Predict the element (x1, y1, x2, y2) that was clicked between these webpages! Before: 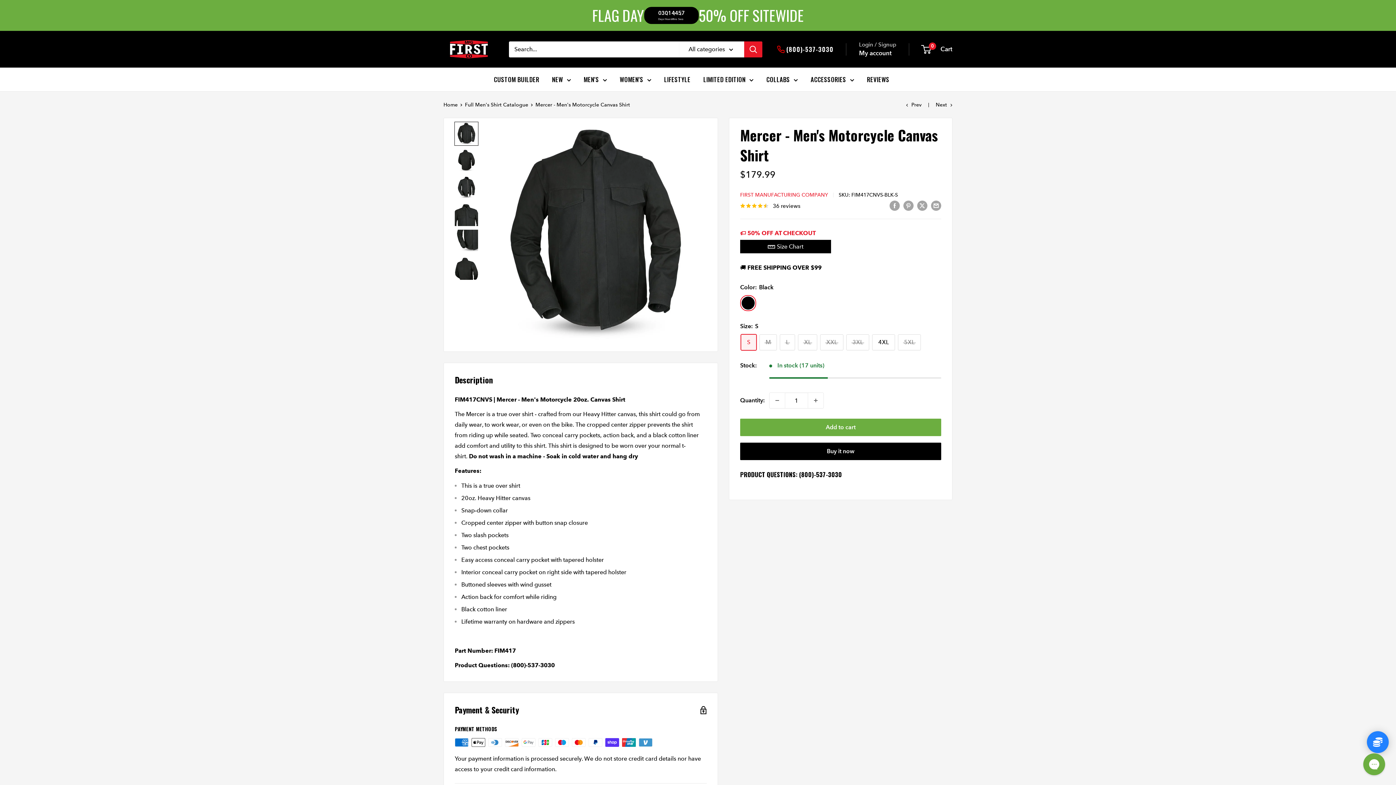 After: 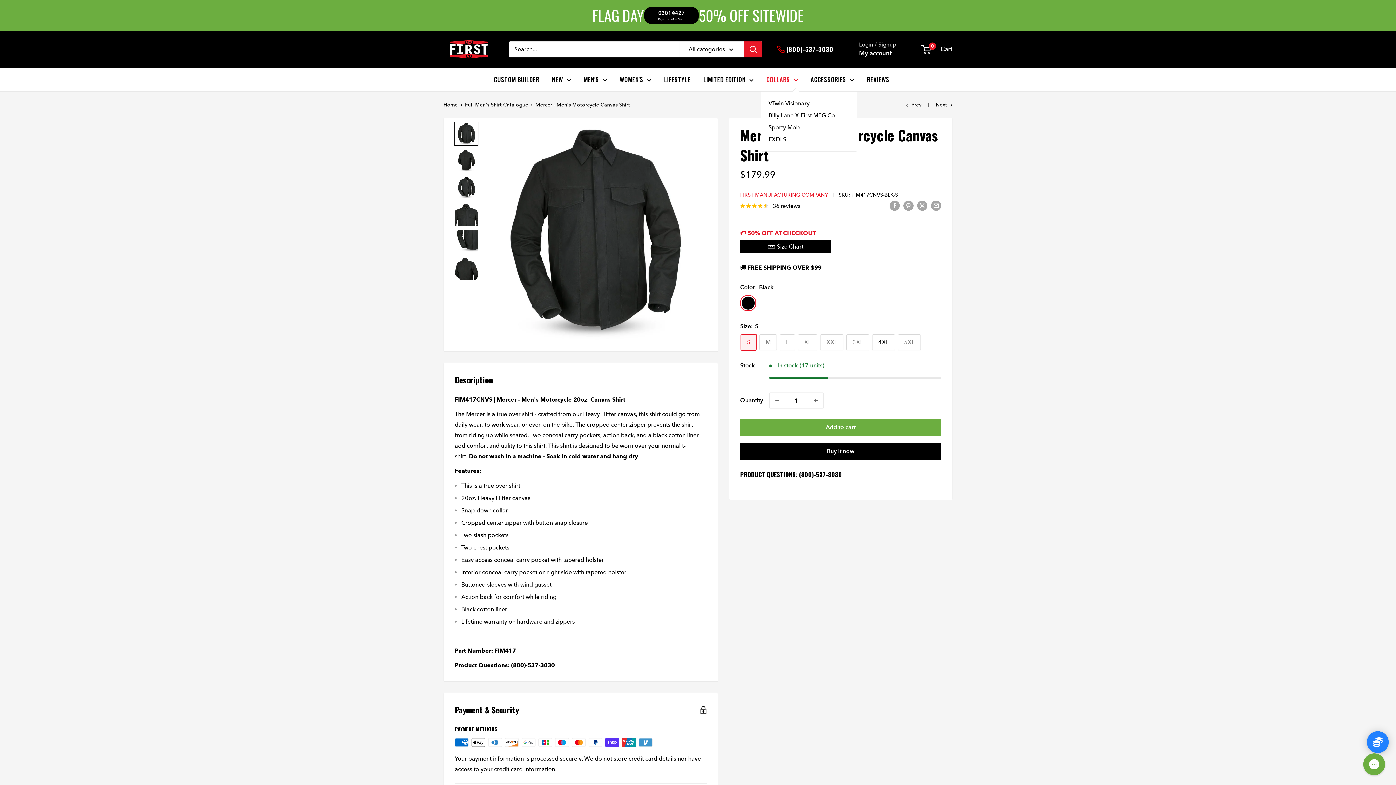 Action: bbox: (766, 73, 798, 85) label: COLLABS